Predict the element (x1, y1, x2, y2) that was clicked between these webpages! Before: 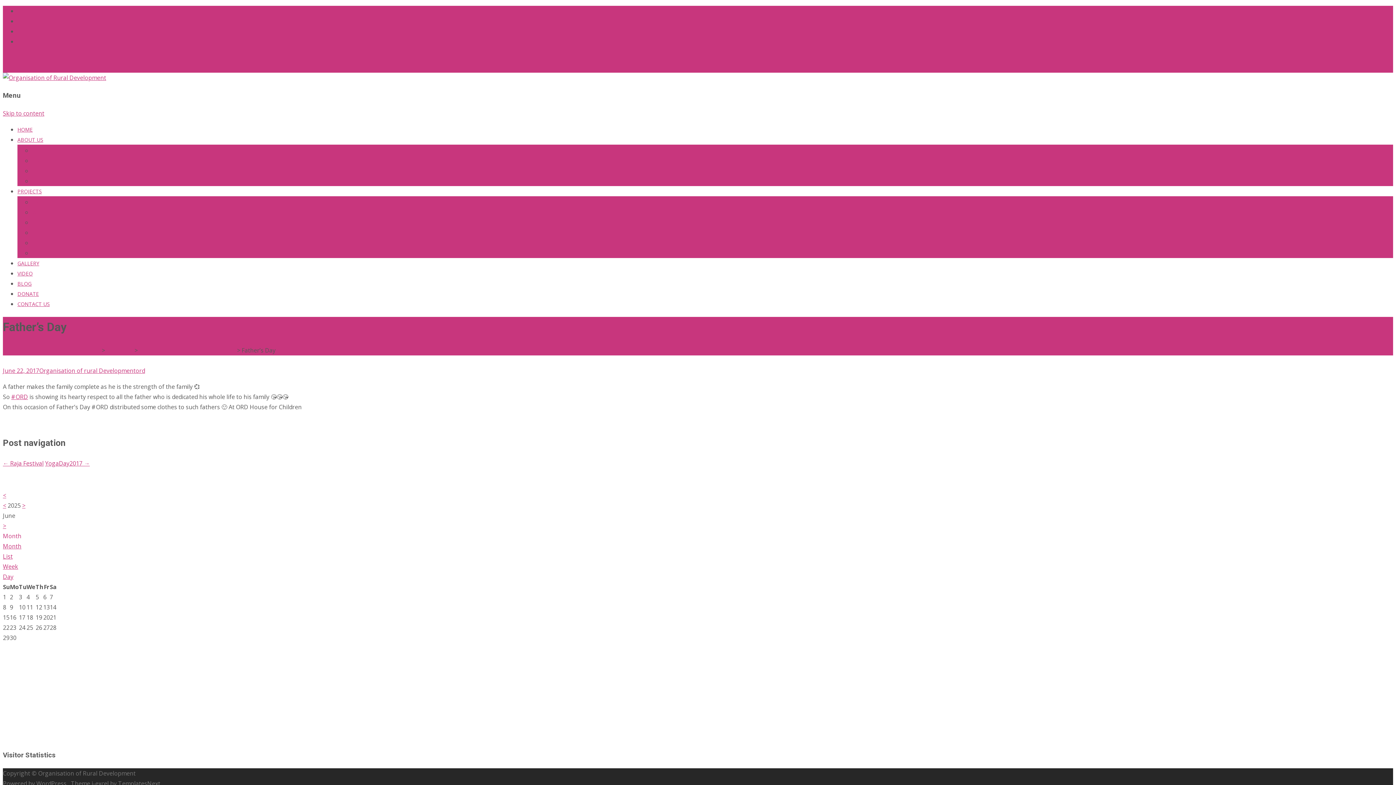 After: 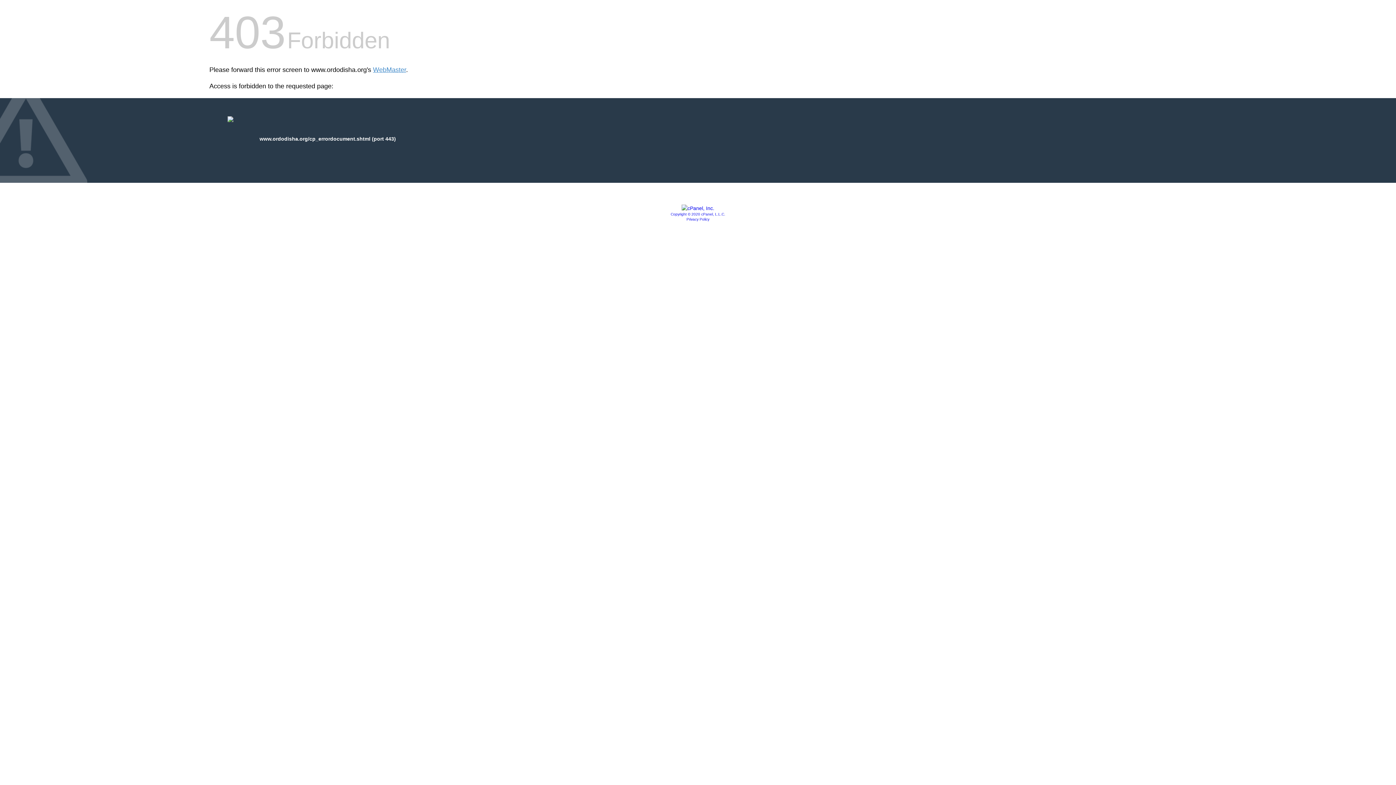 Action: bbox: (2, 522, 6, 530) label: >